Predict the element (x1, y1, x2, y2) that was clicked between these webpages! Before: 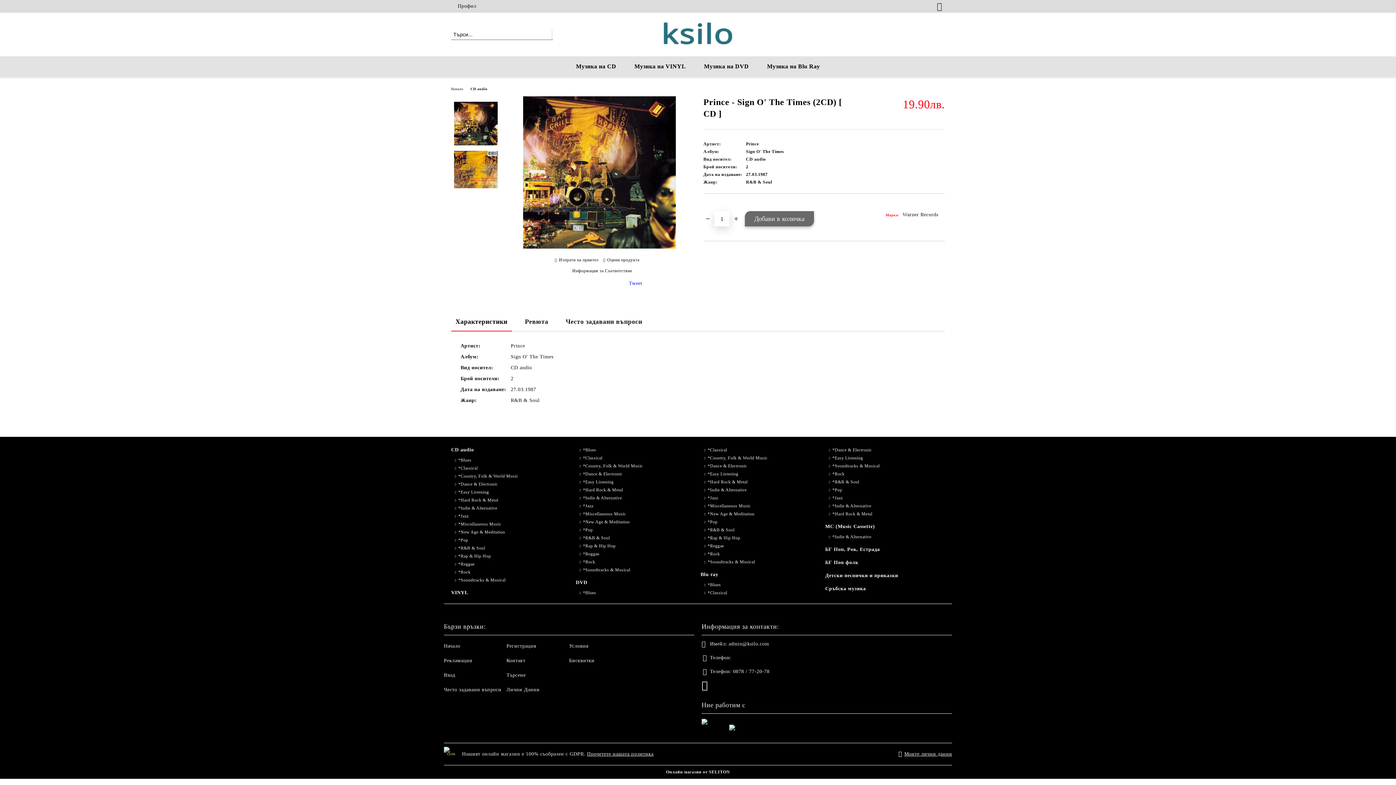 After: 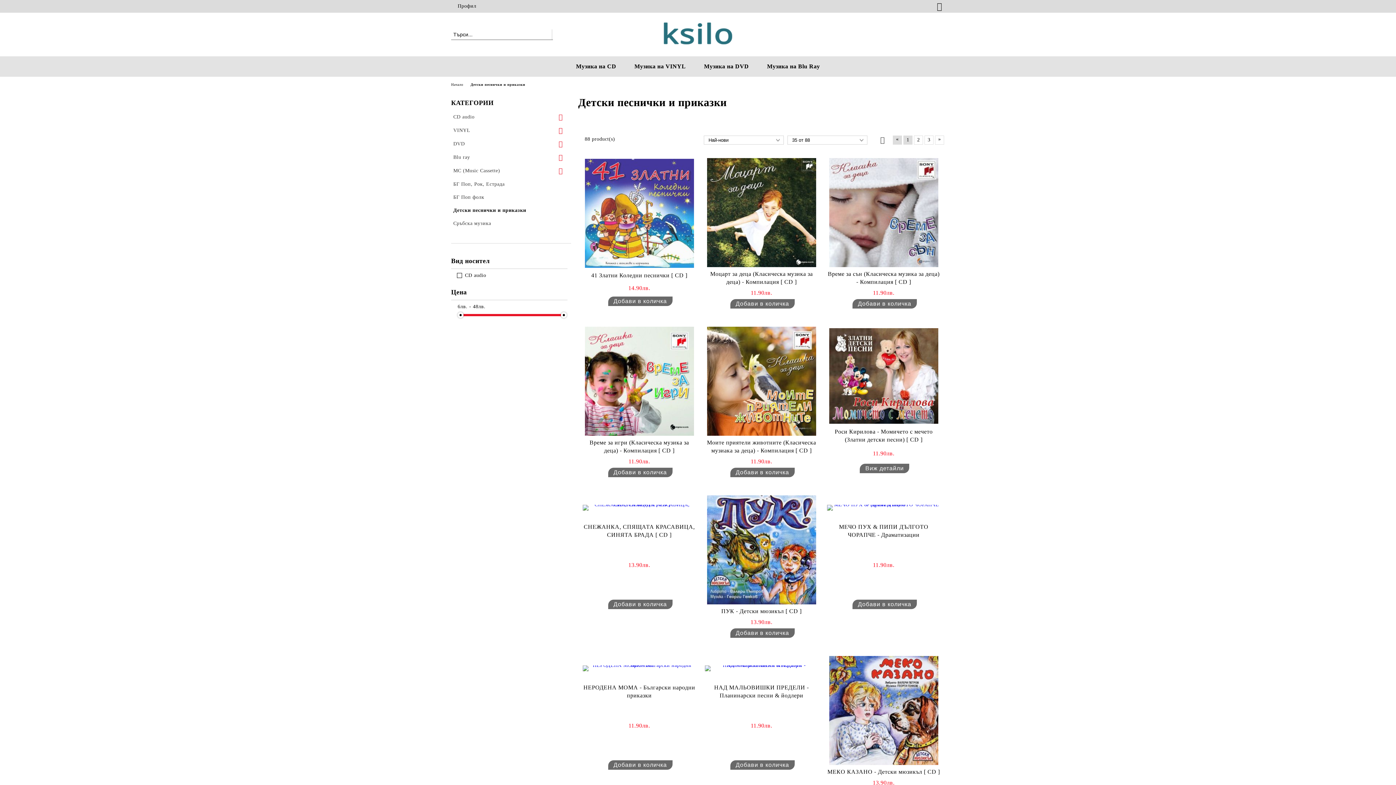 Action: bbox: (825, 572, 898, 579) label: Детски песнички и приказки